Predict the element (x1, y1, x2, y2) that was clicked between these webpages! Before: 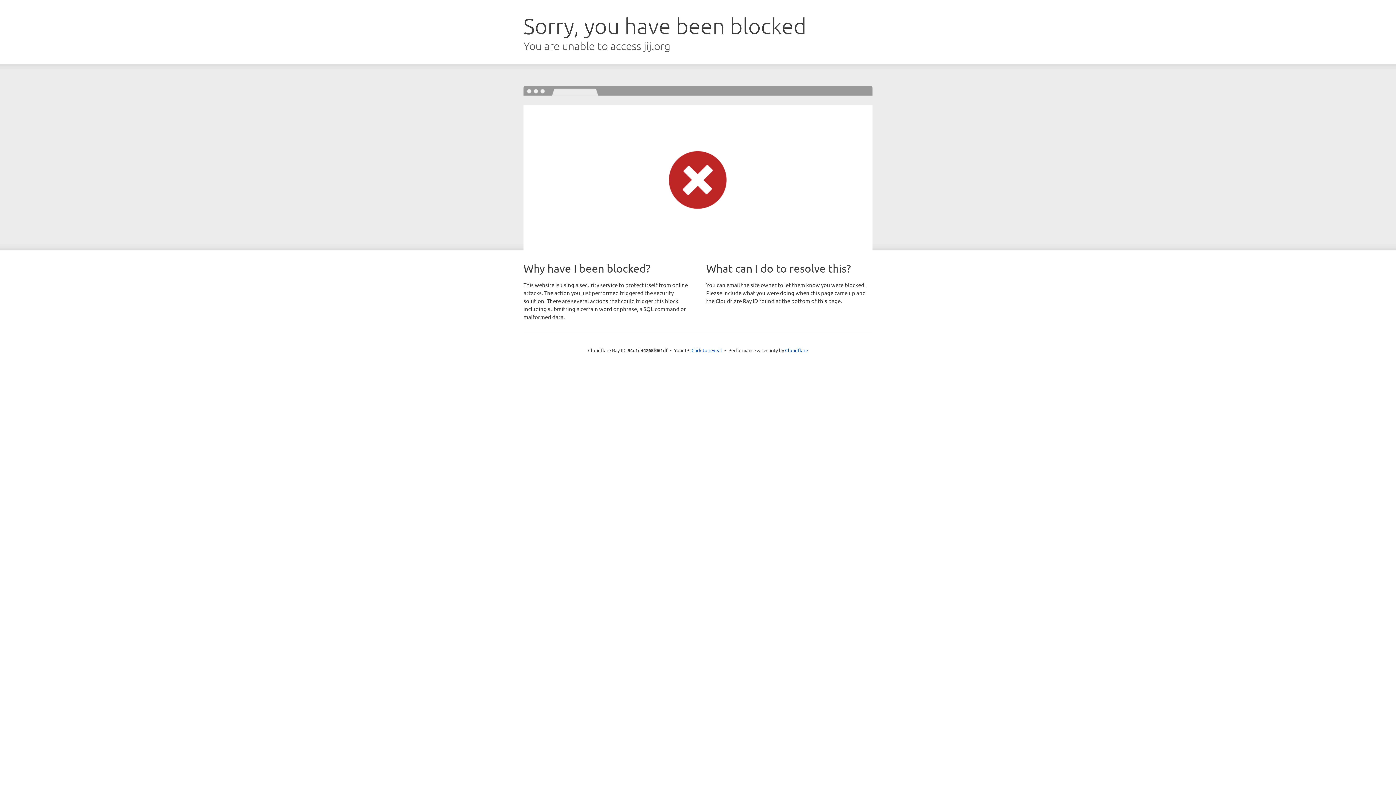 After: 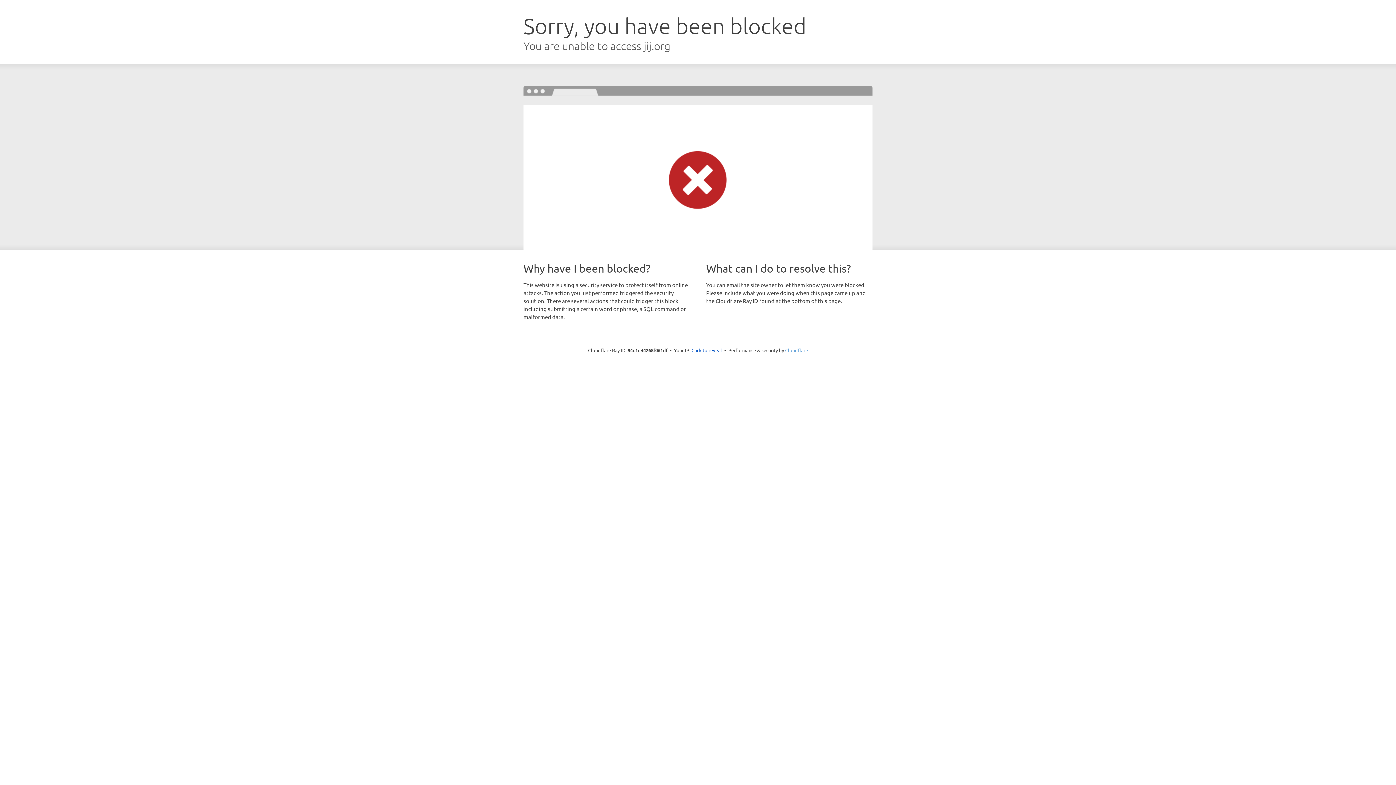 Action: label: Cloudflare bbox: (785, 347, 808, 353)